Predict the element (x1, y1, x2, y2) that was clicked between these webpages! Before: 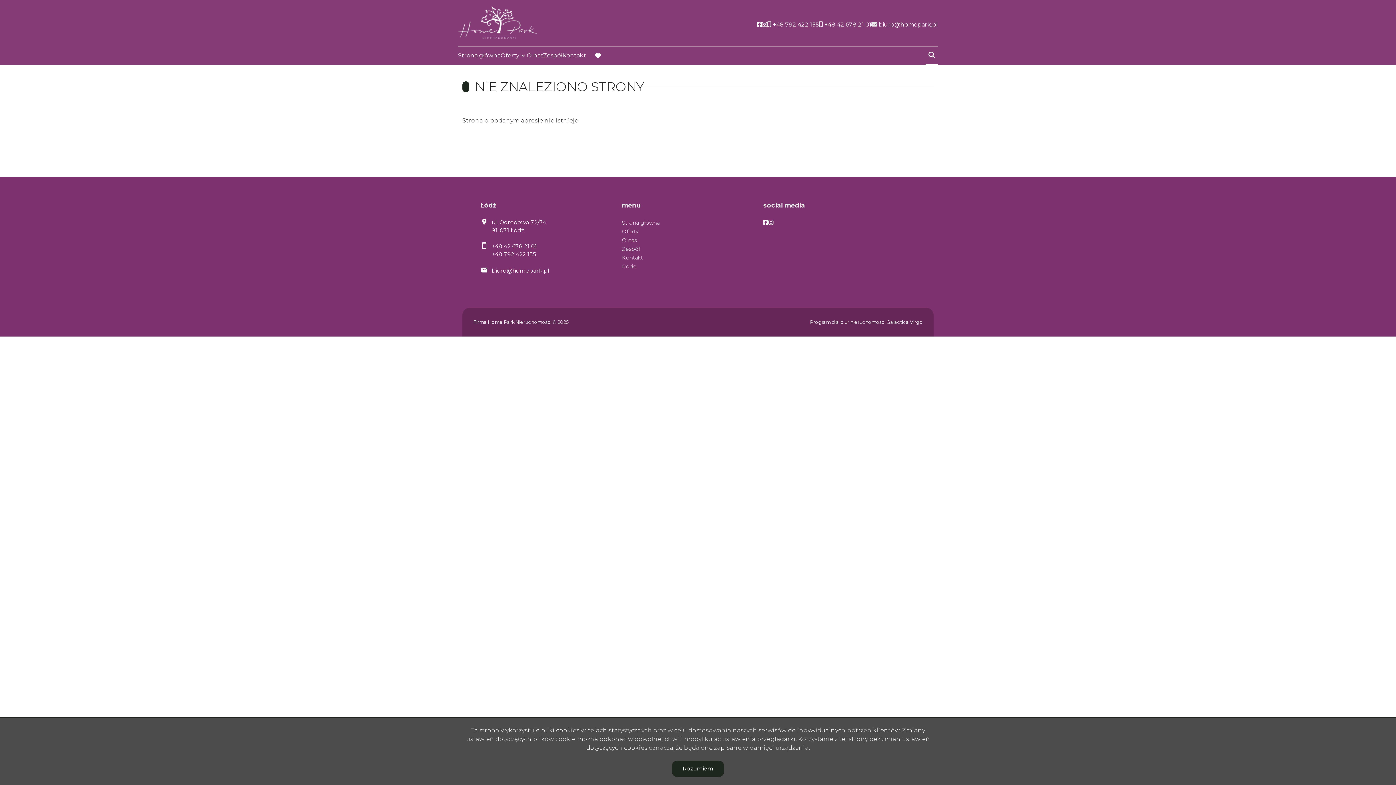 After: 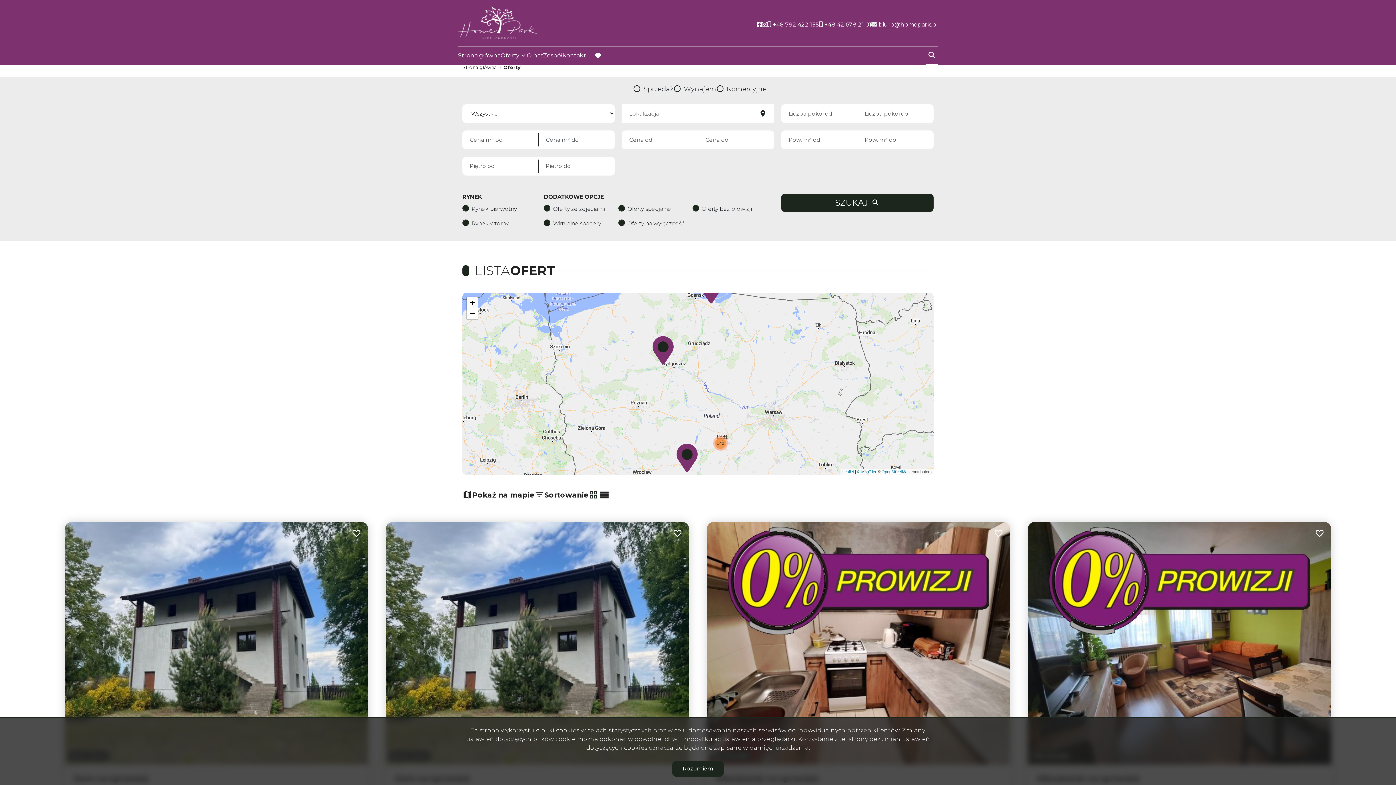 Action: label: Oferty bbox: (500, 49, 526, 62)